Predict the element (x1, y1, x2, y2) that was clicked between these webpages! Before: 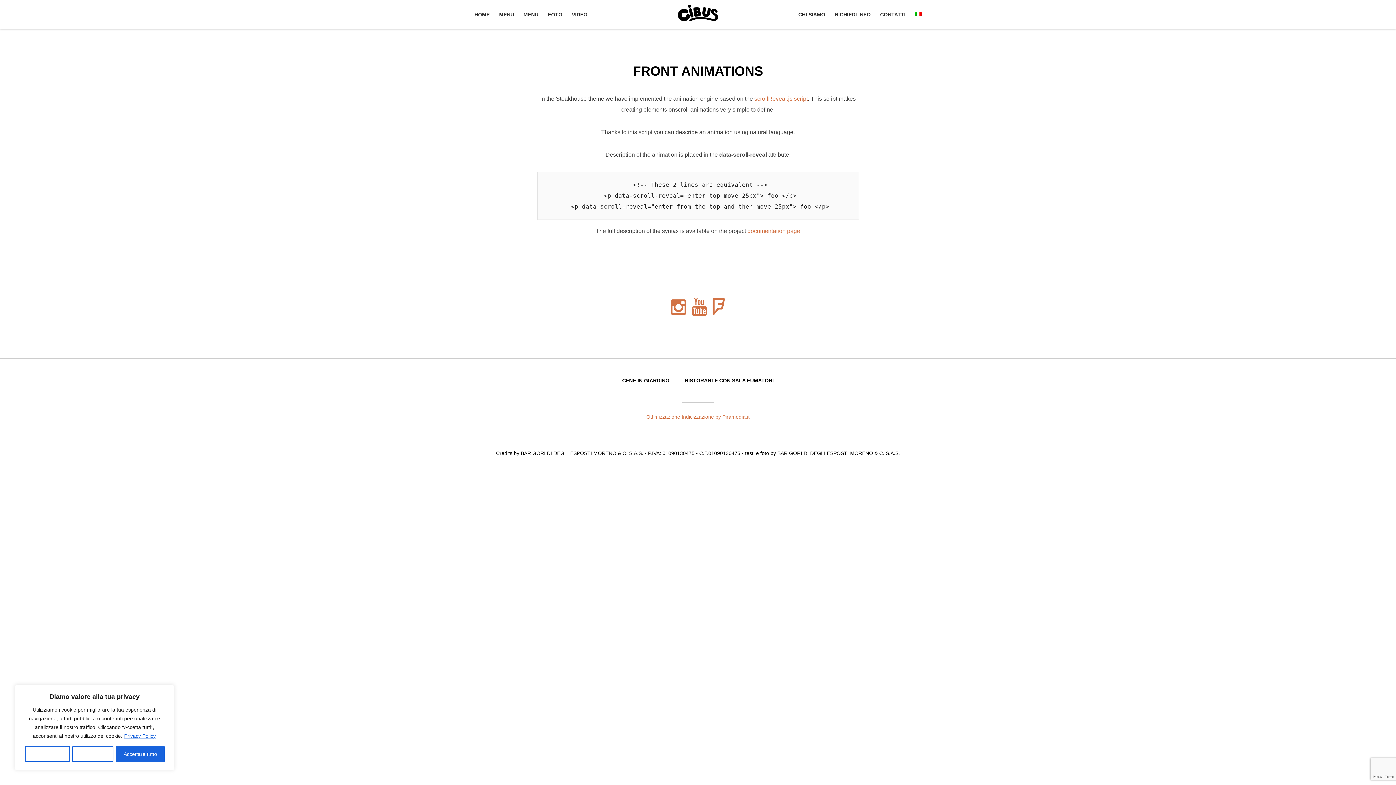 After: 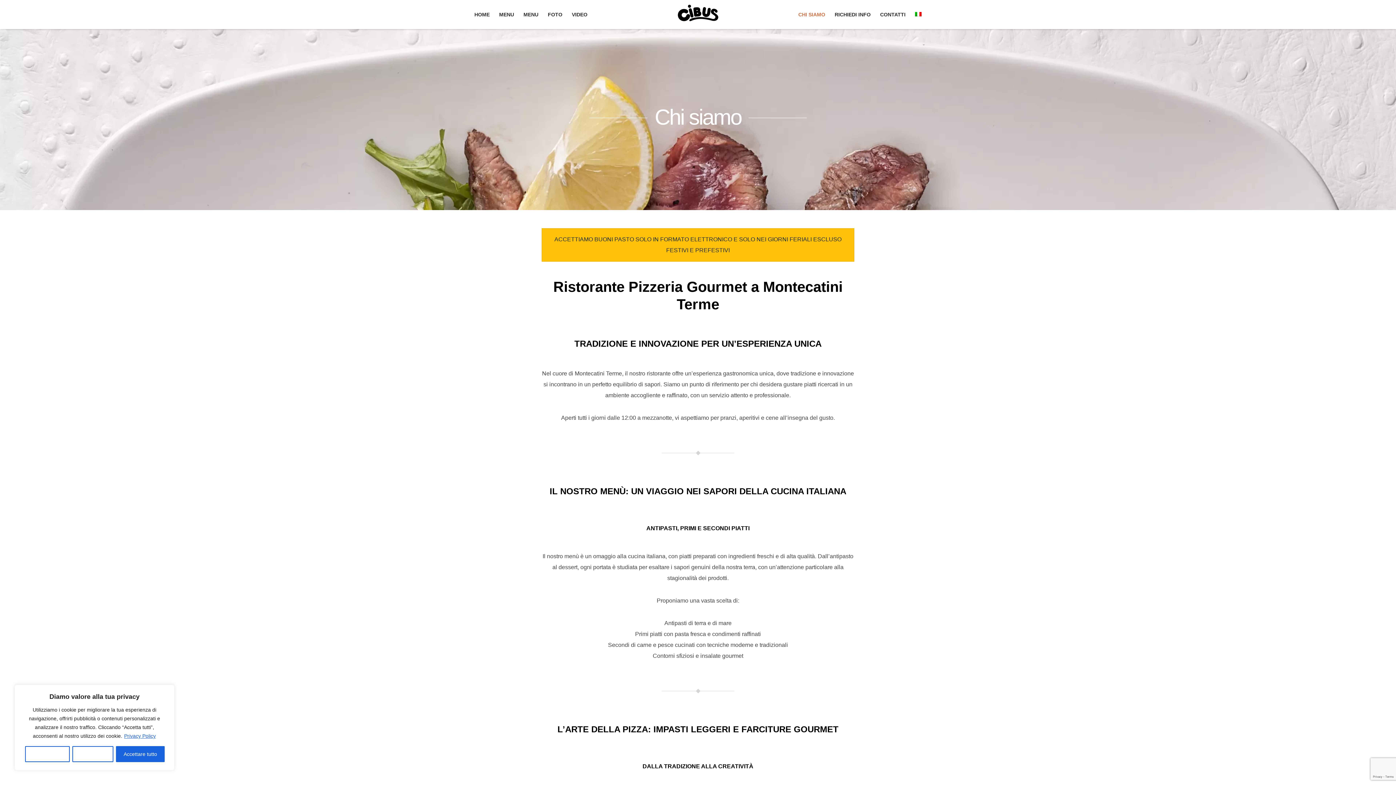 Action: label: RISTORANTE CON SALA FUMATORI bbox: (684, 377, 774, 383)